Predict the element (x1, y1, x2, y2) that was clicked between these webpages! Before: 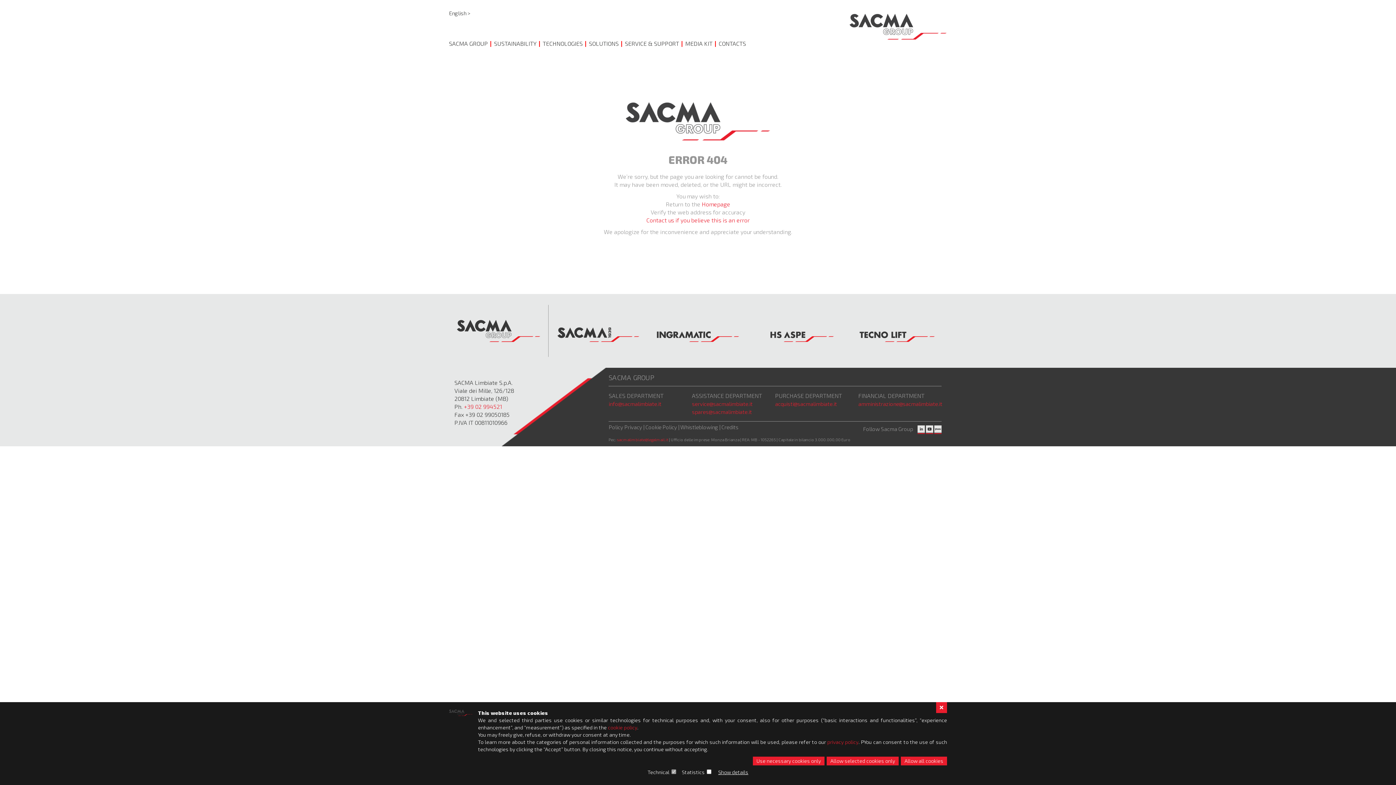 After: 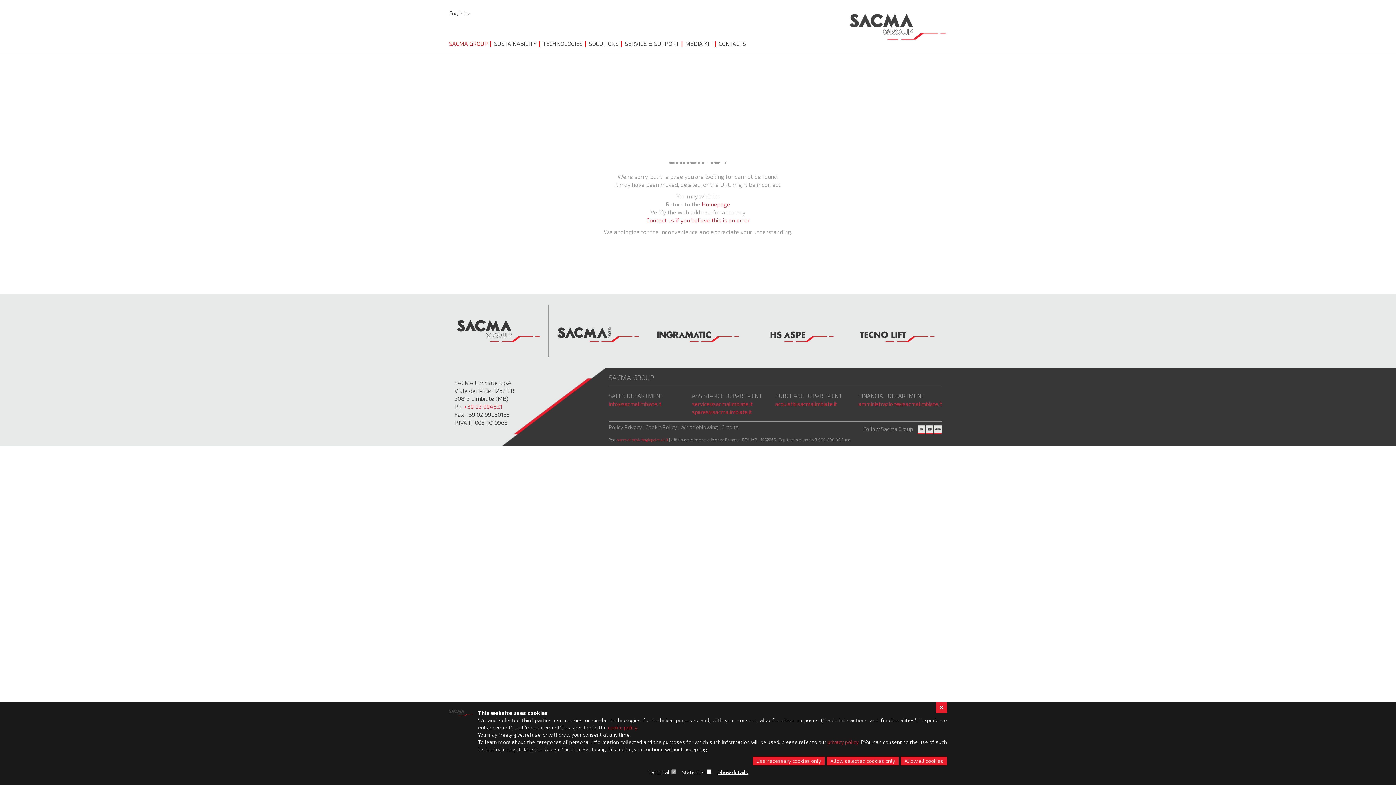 Action: bbox: (449, 34, 490, 52) label: SACMA GROUP